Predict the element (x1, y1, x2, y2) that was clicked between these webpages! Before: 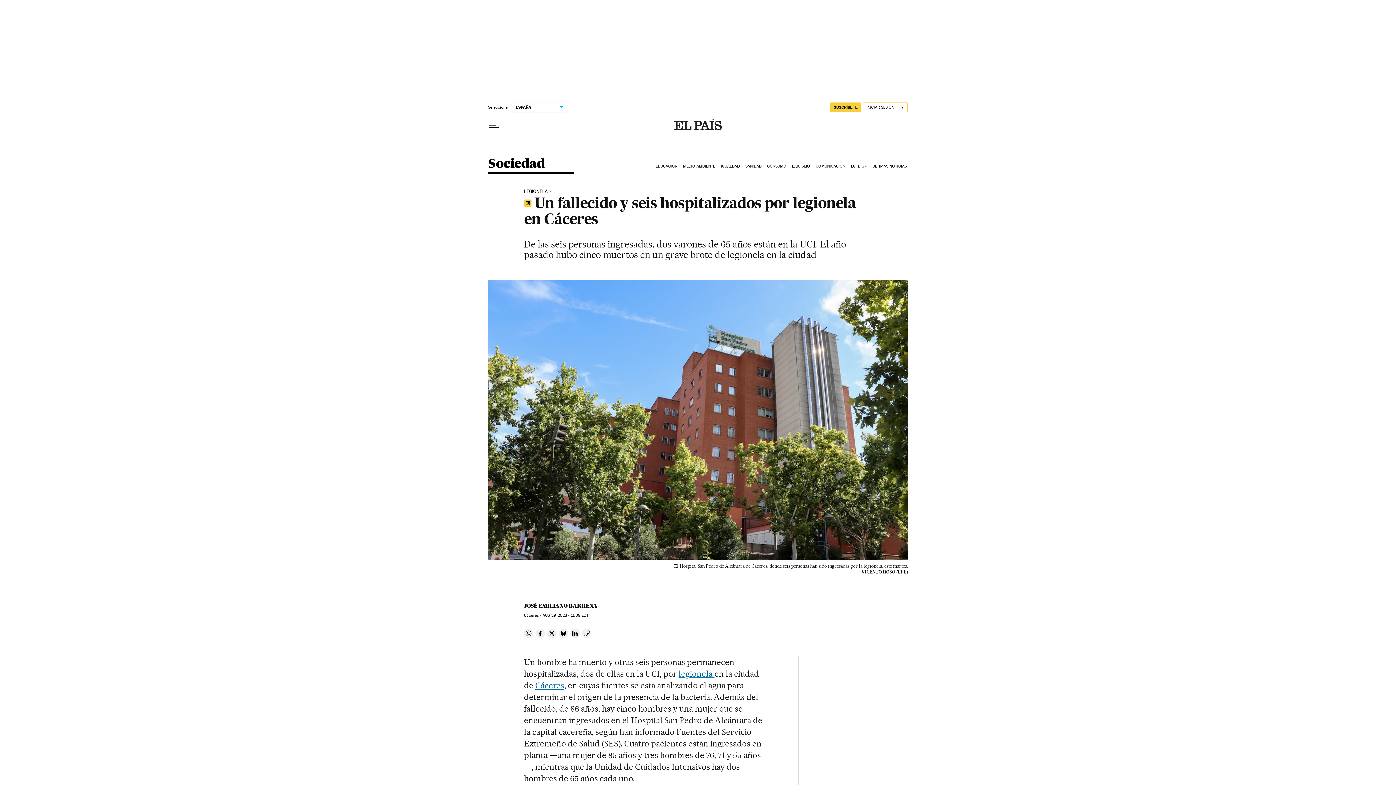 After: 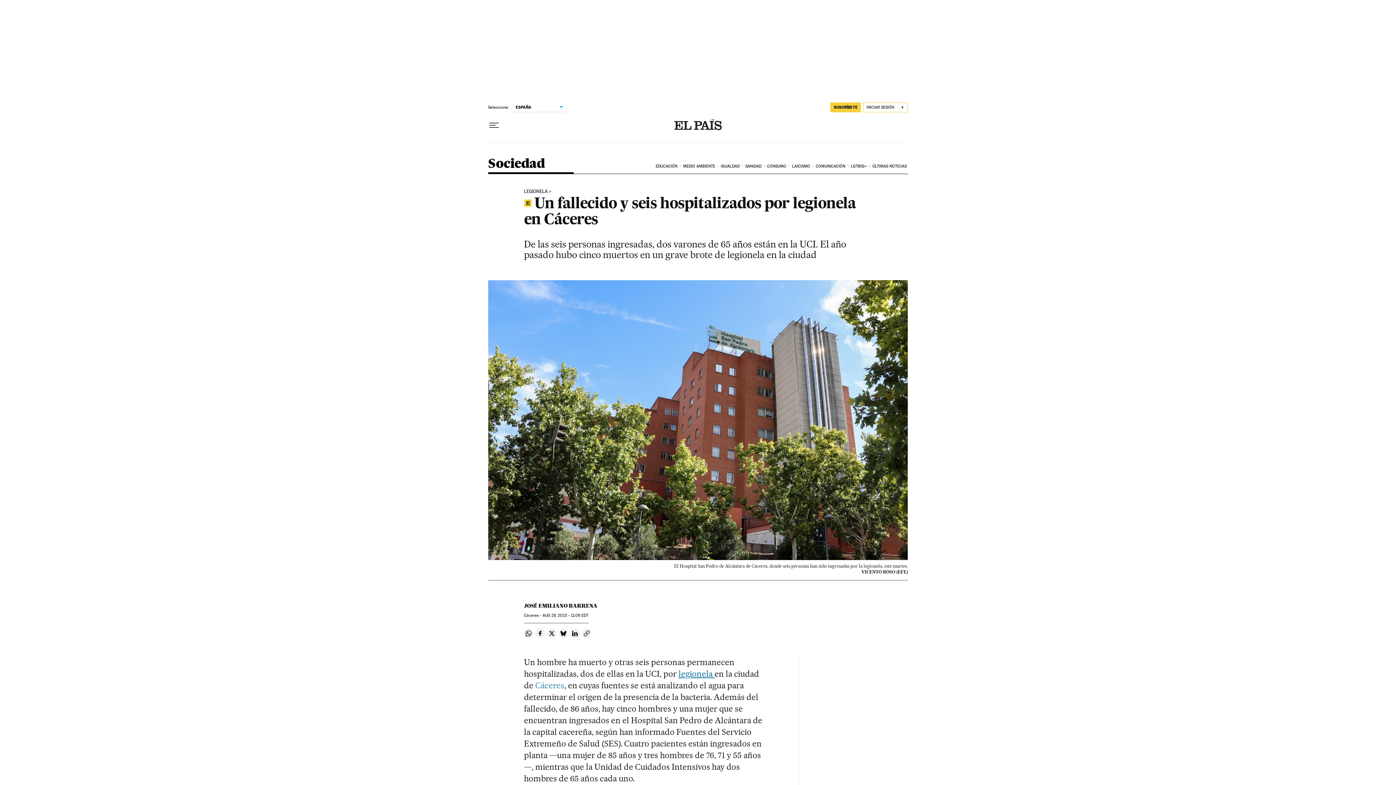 Action: label: Cáceres bbox: (535, 680, 564, 690)